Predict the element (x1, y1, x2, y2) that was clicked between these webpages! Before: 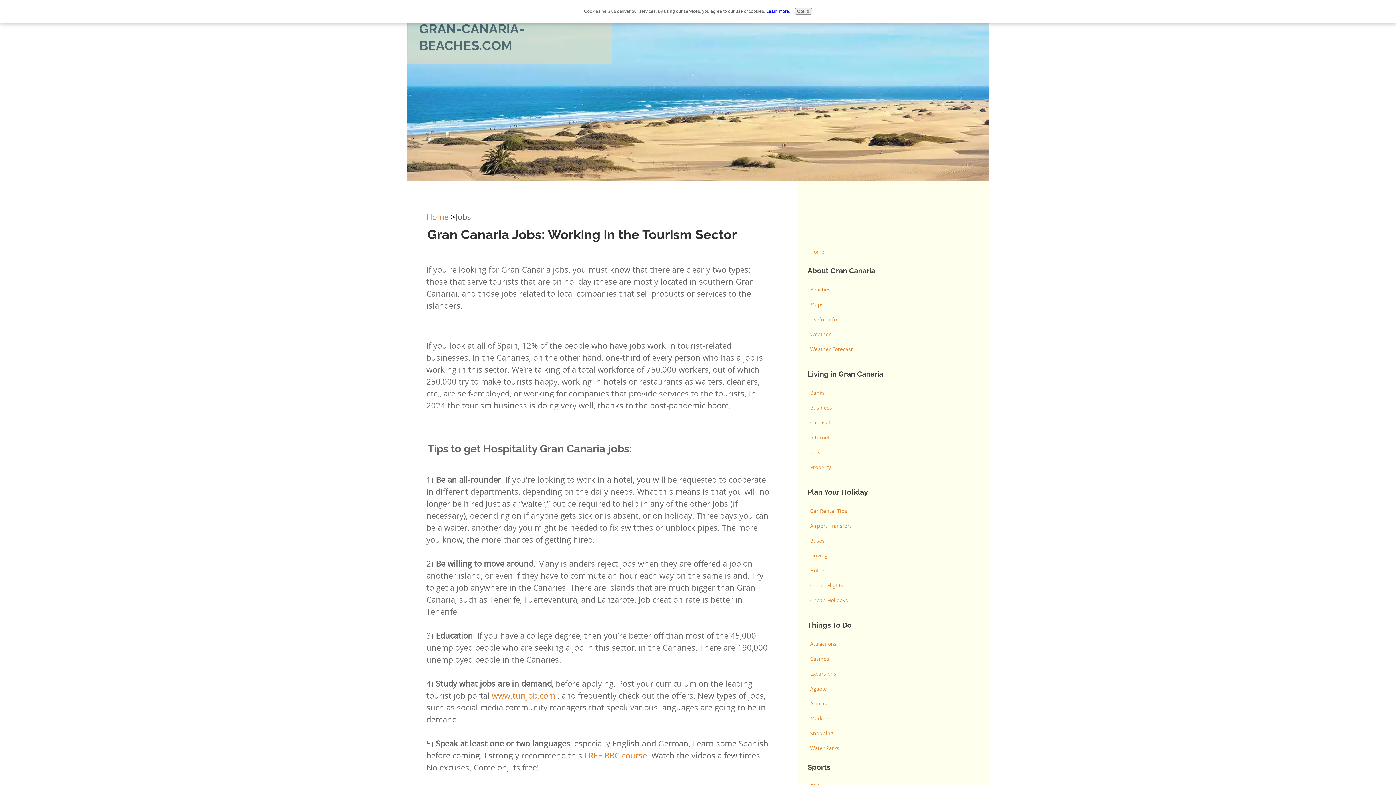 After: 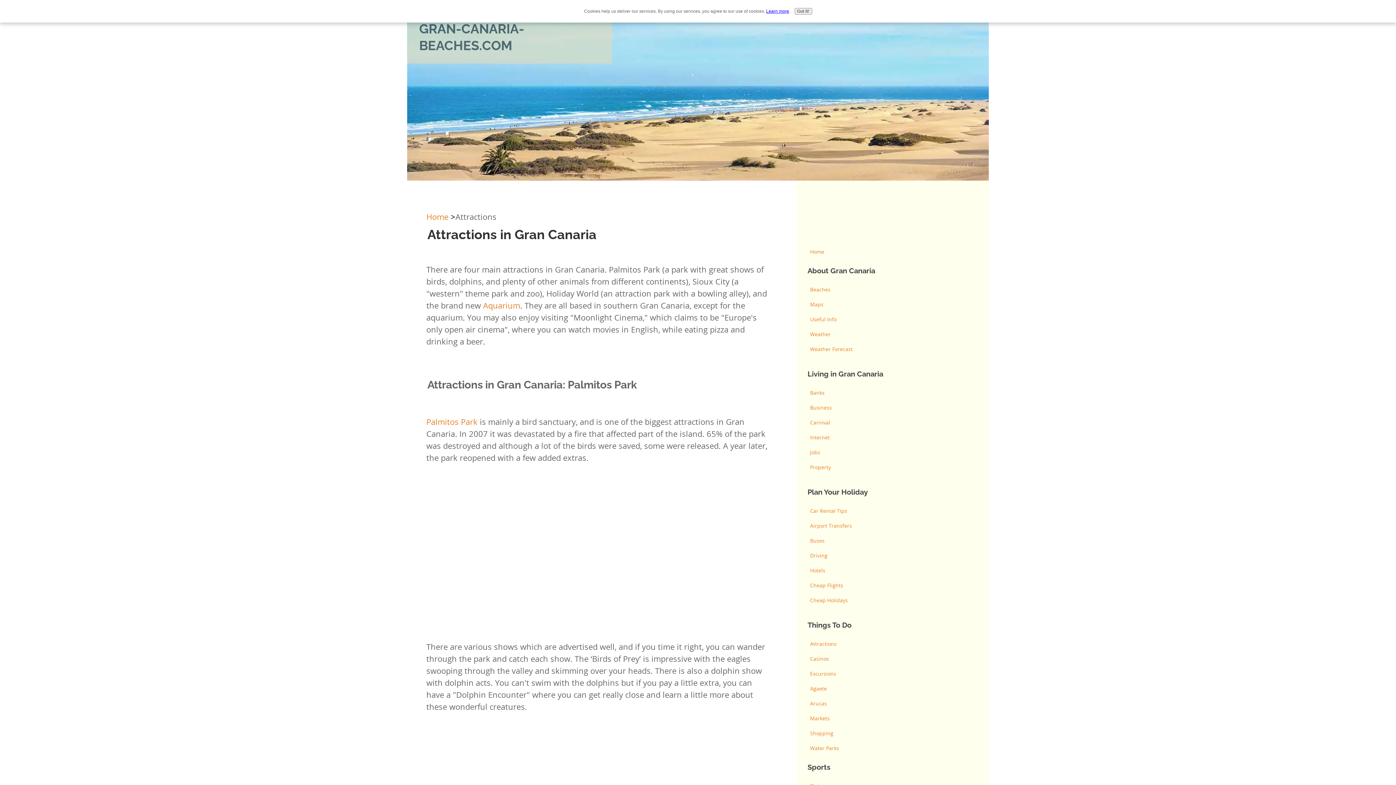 Action: bbox: (806, 636, 979, 651) label: Attractions